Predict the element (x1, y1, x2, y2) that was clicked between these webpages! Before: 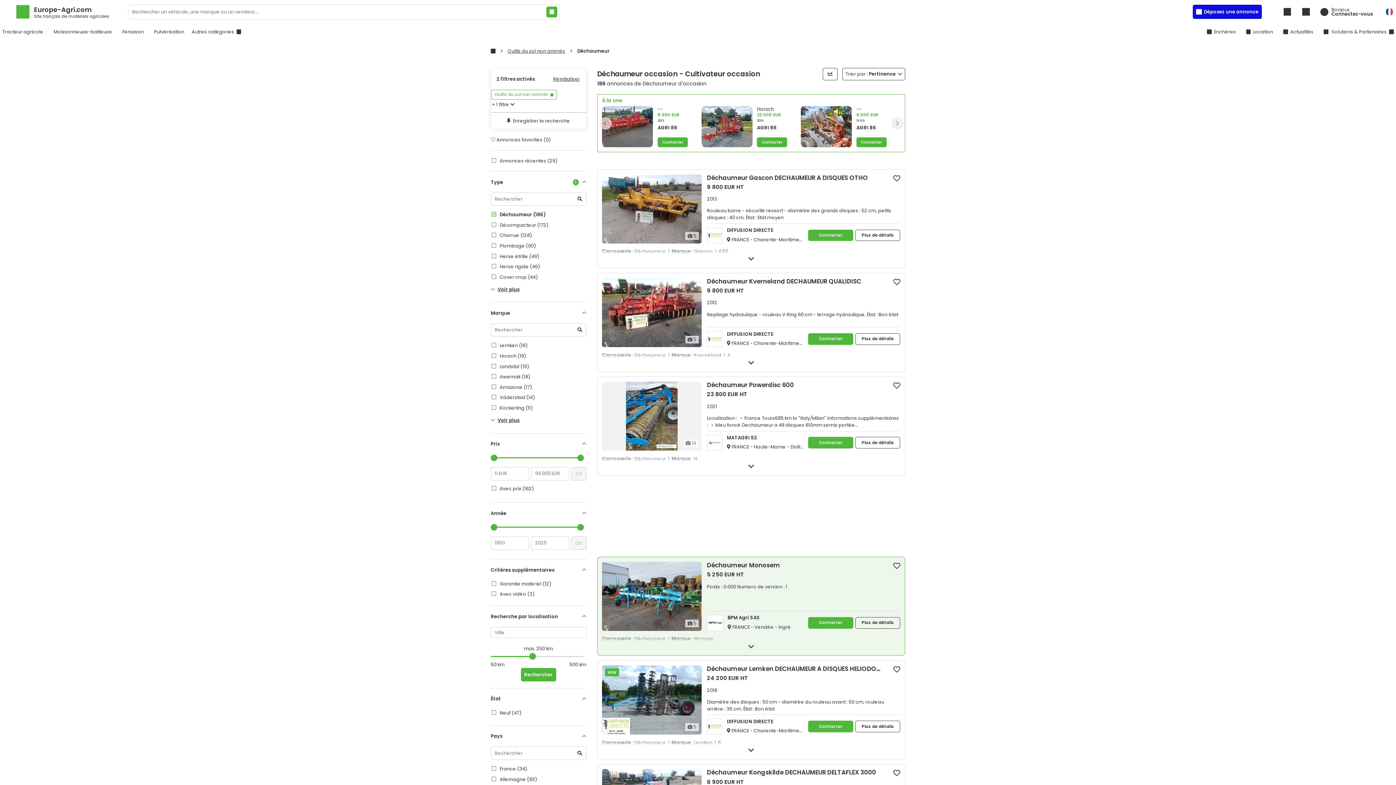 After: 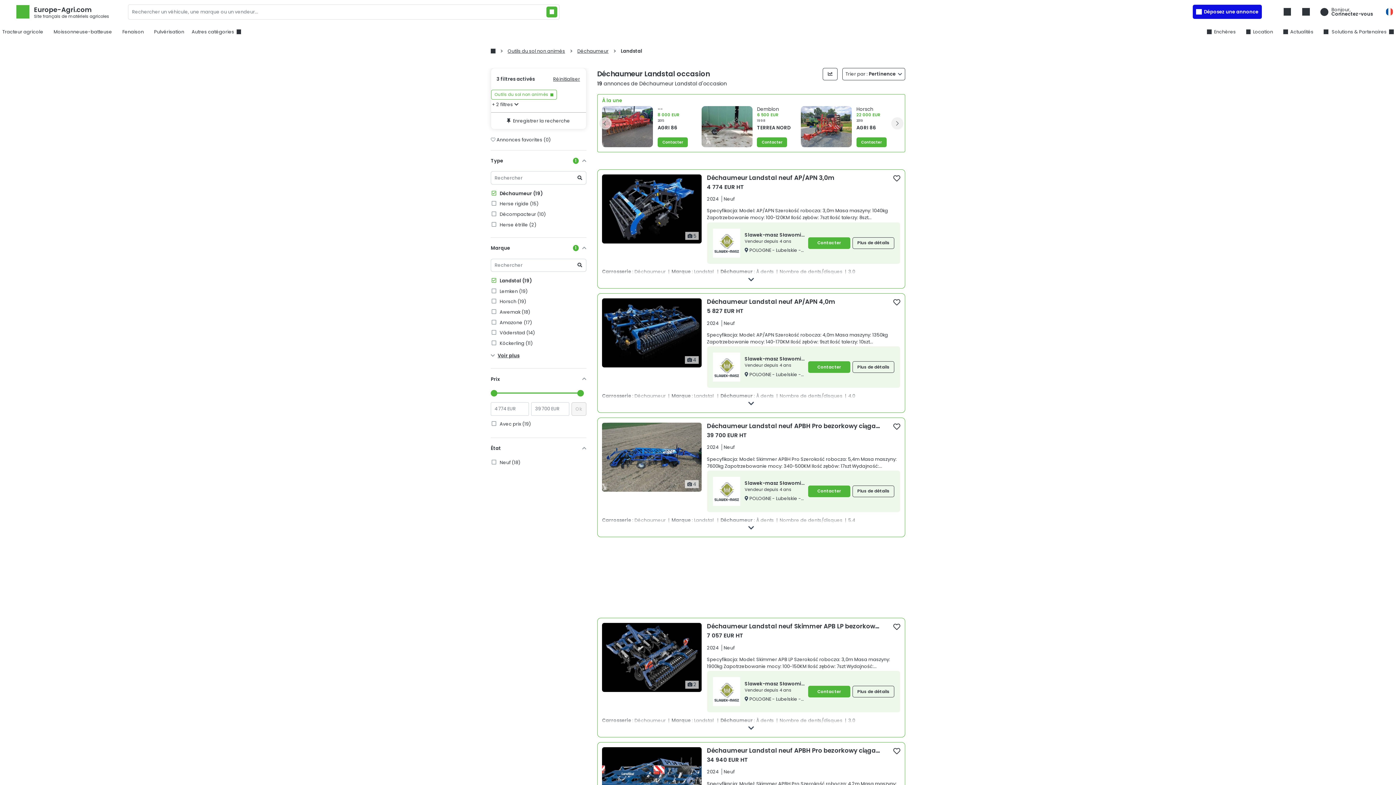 Action: label:  Landstal (19) bbox: (490, 363, 586, 370)